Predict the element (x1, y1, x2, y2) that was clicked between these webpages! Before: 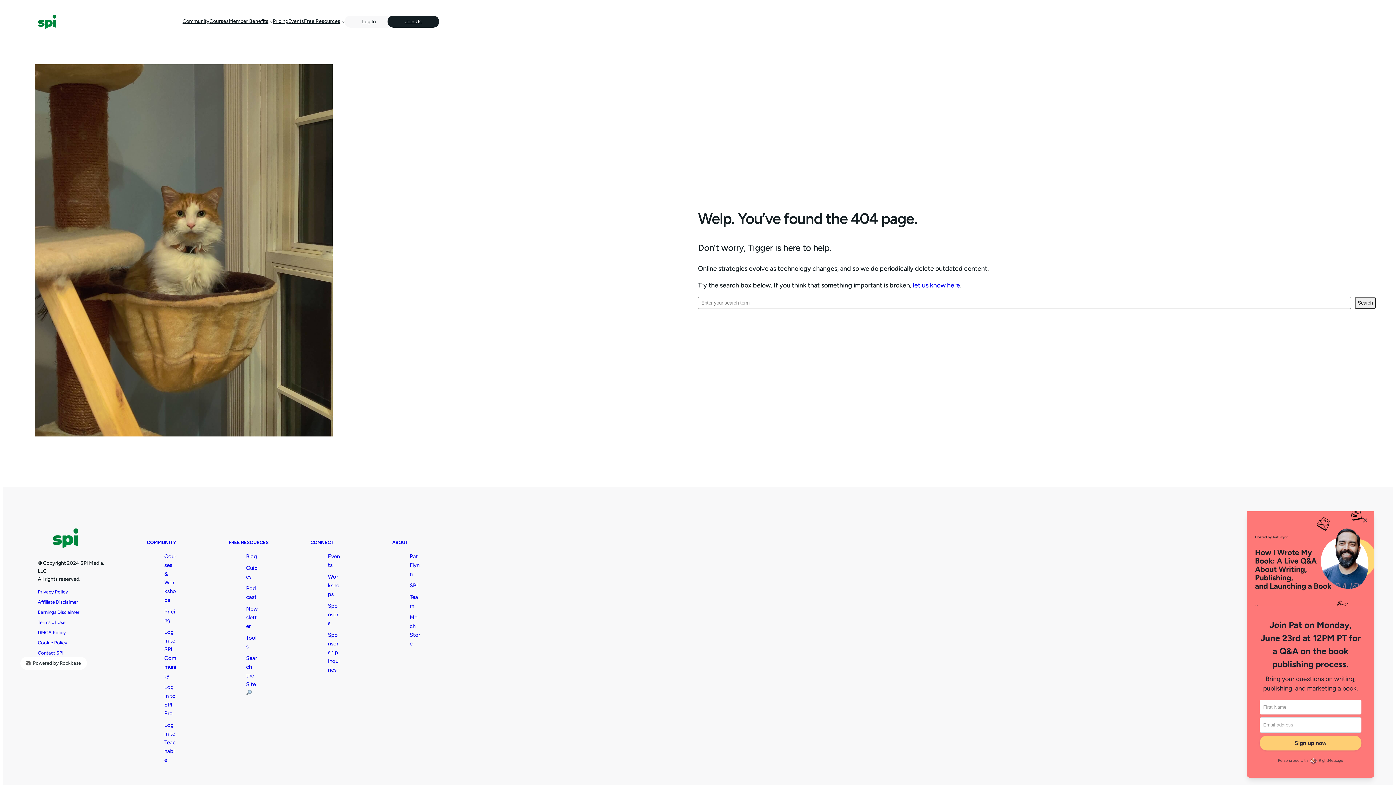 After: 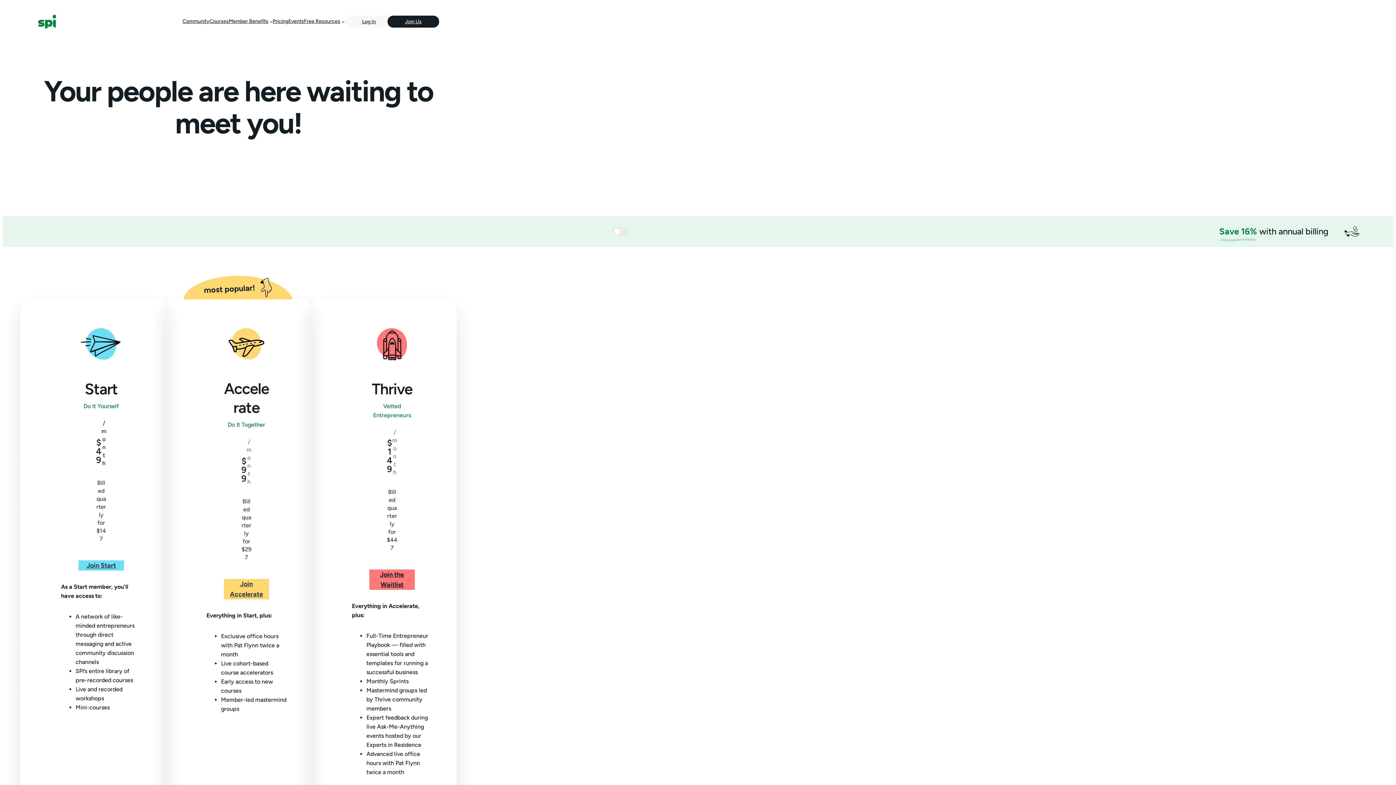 Action: label: Pricing bbox: (272, 17, 288, 25)